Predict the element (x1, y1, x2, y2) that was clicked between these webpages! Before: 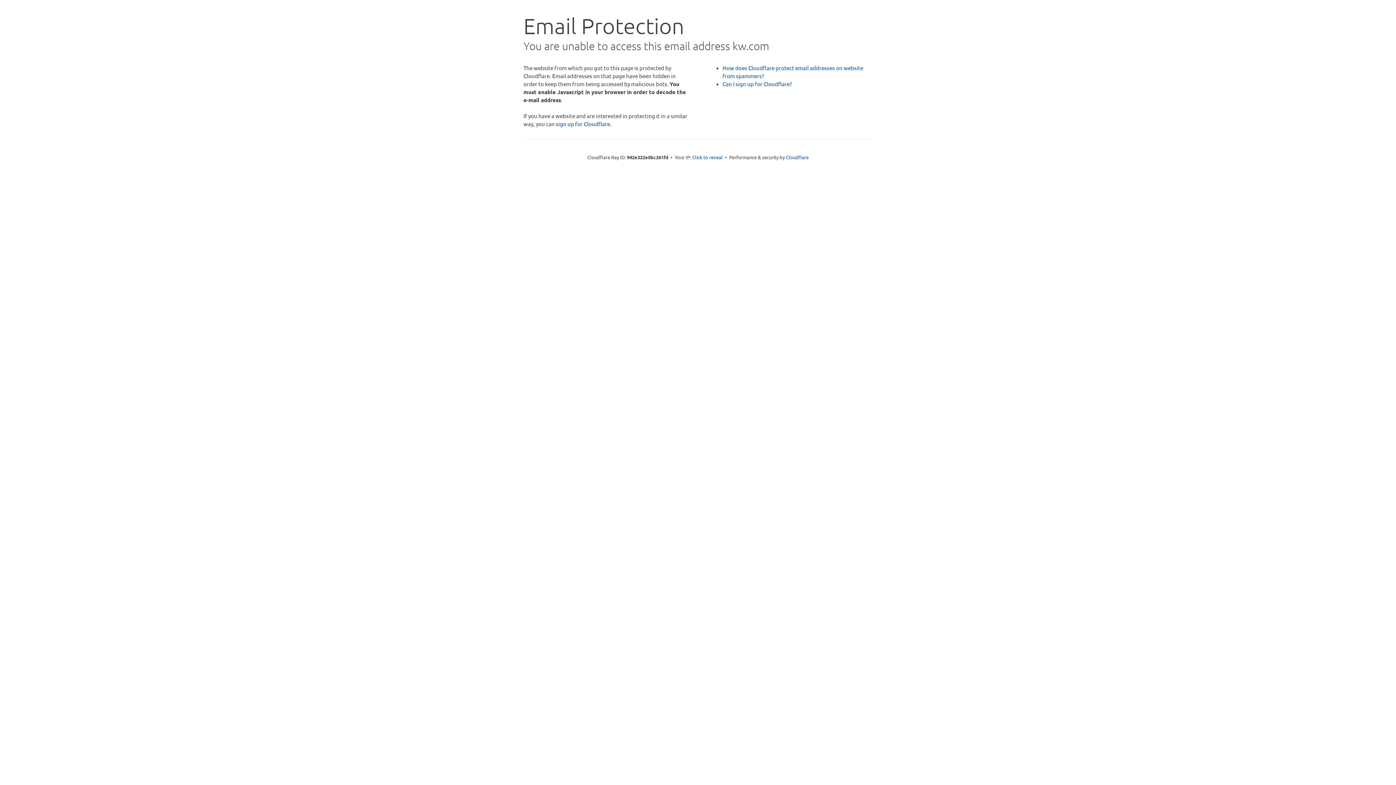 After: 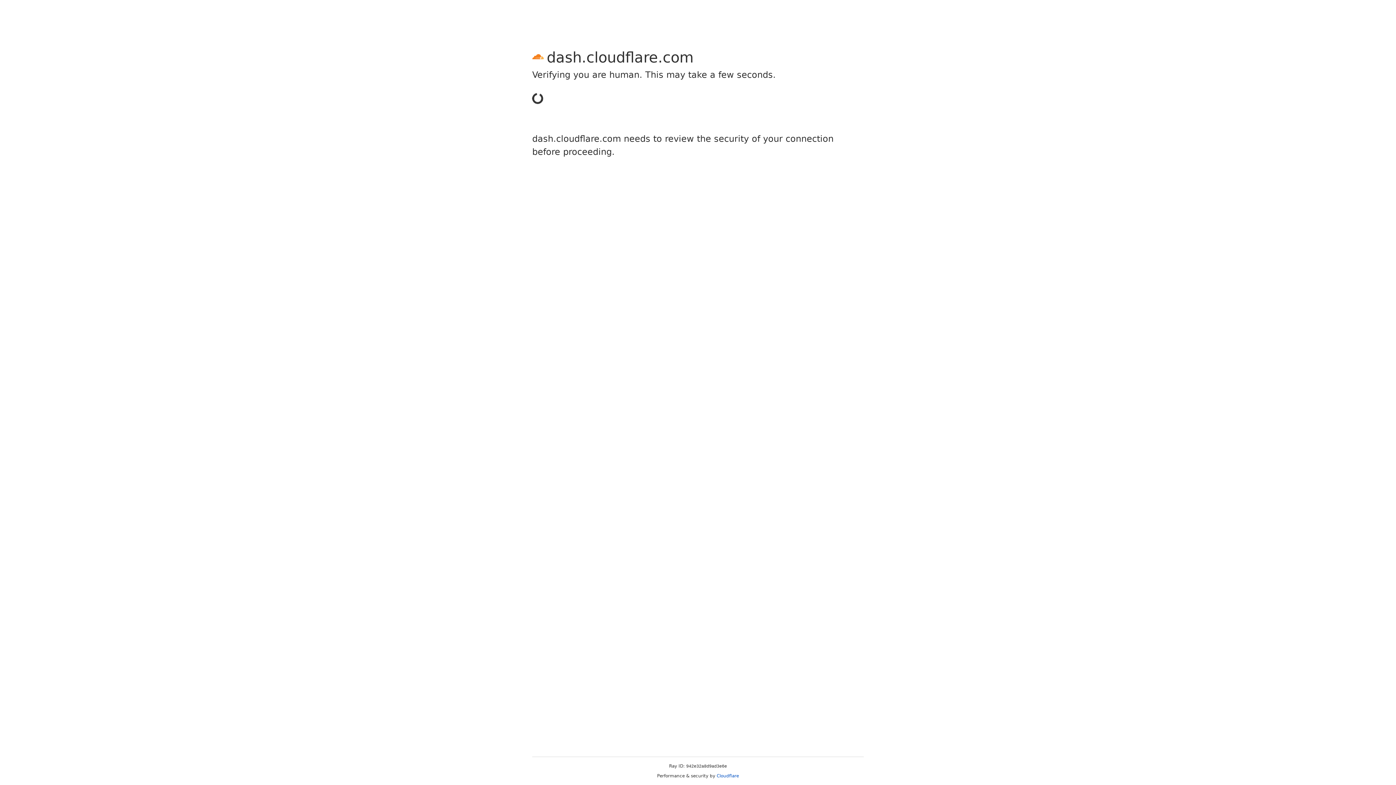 Action: label: sign up for Cloudflare bbox: (556, 120, 610, 127)